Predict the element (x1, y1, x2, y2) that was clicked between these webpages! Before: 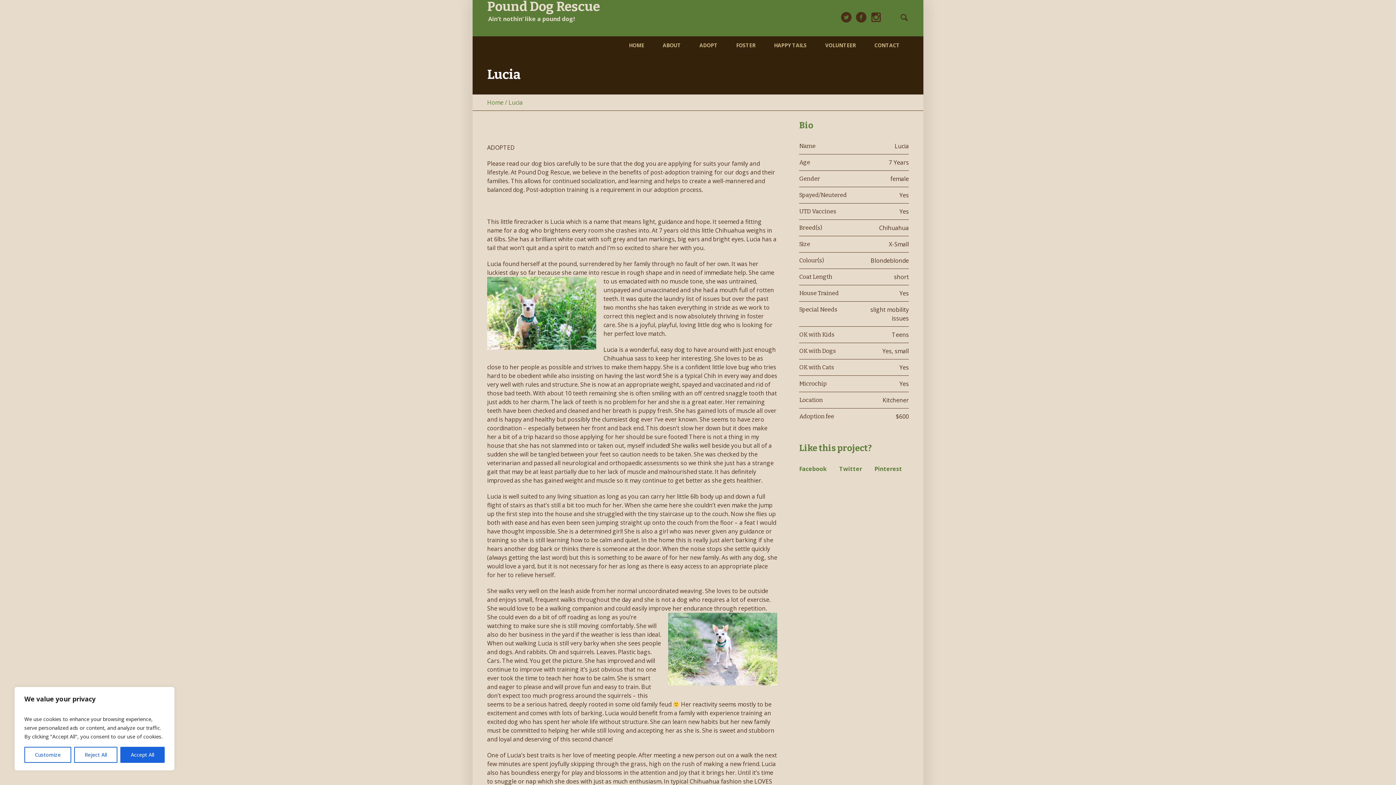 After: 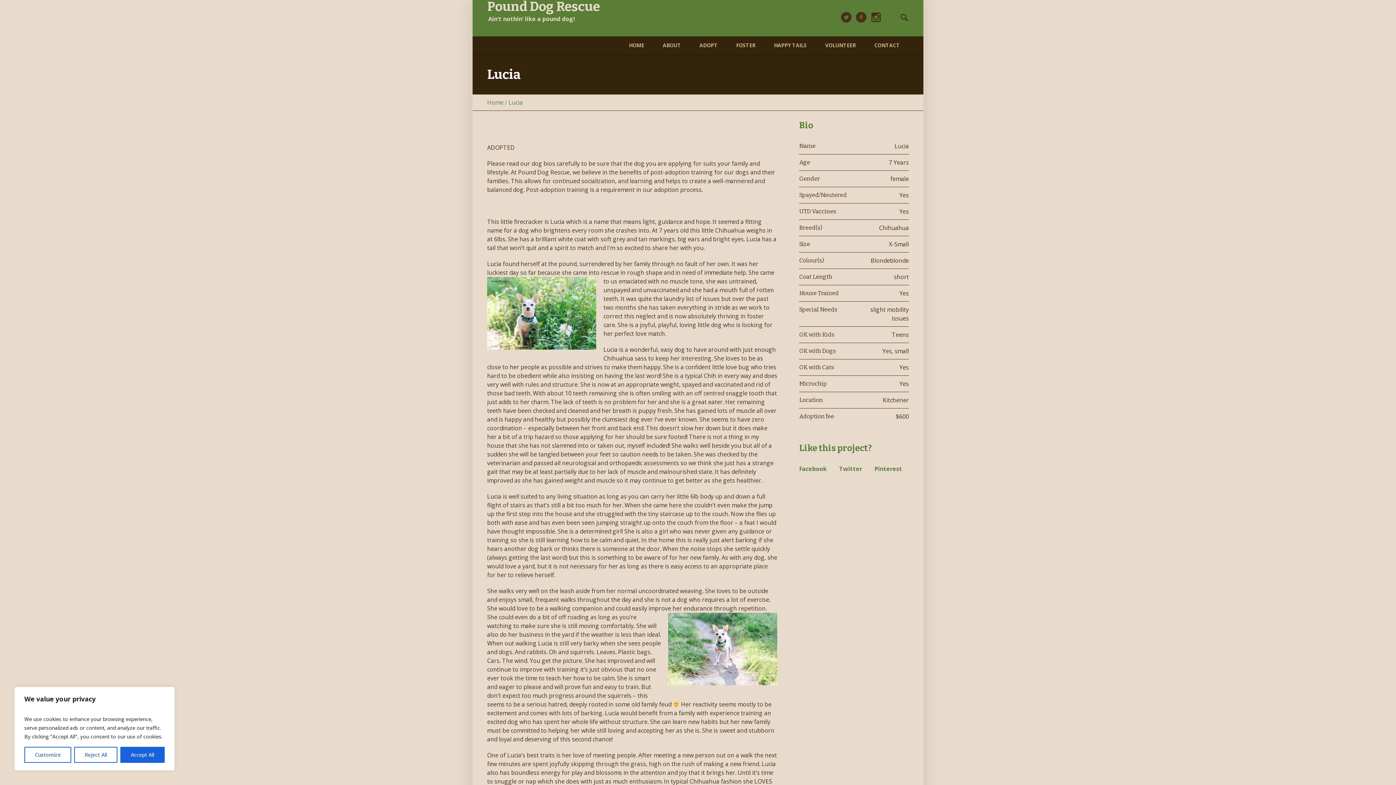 Action: label: Twitter bbox: (839, 465, 862, 473)